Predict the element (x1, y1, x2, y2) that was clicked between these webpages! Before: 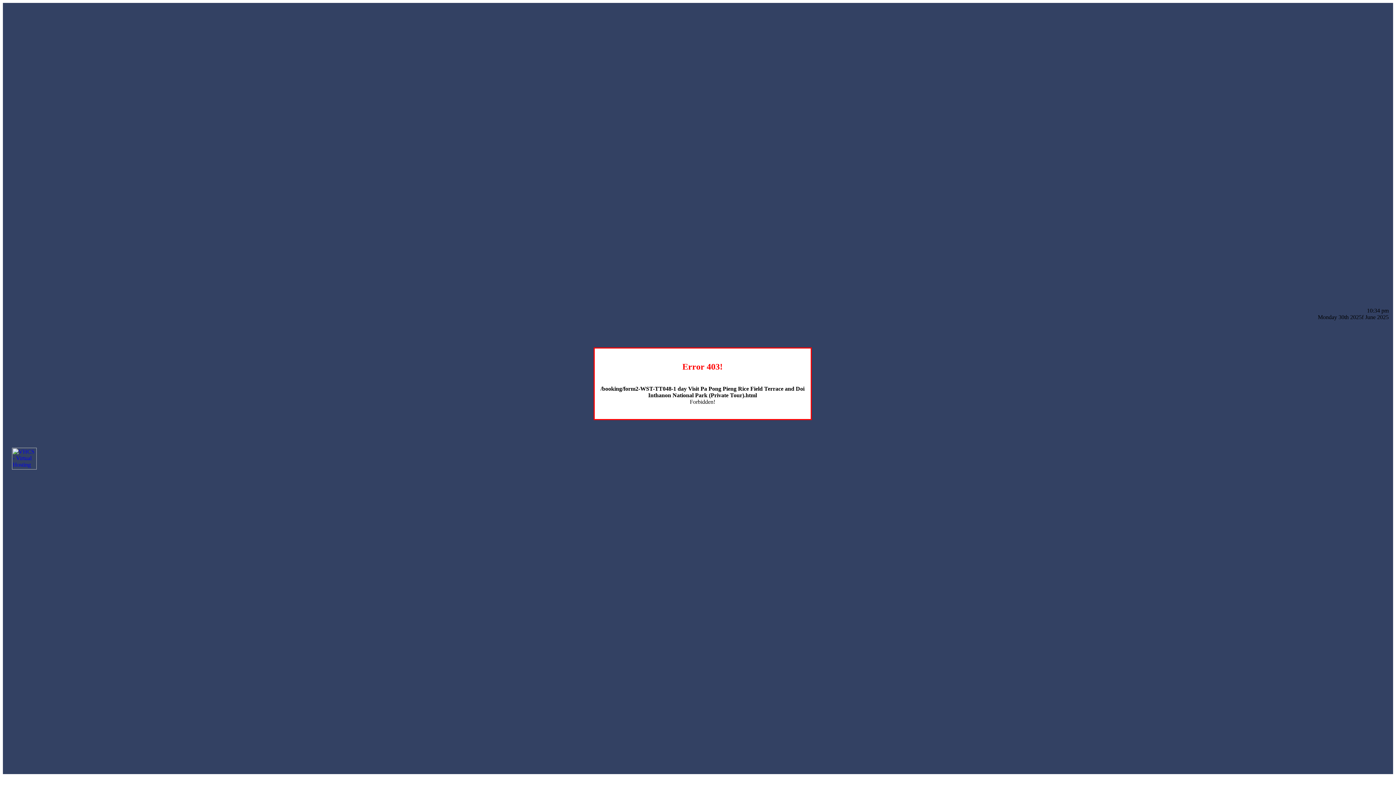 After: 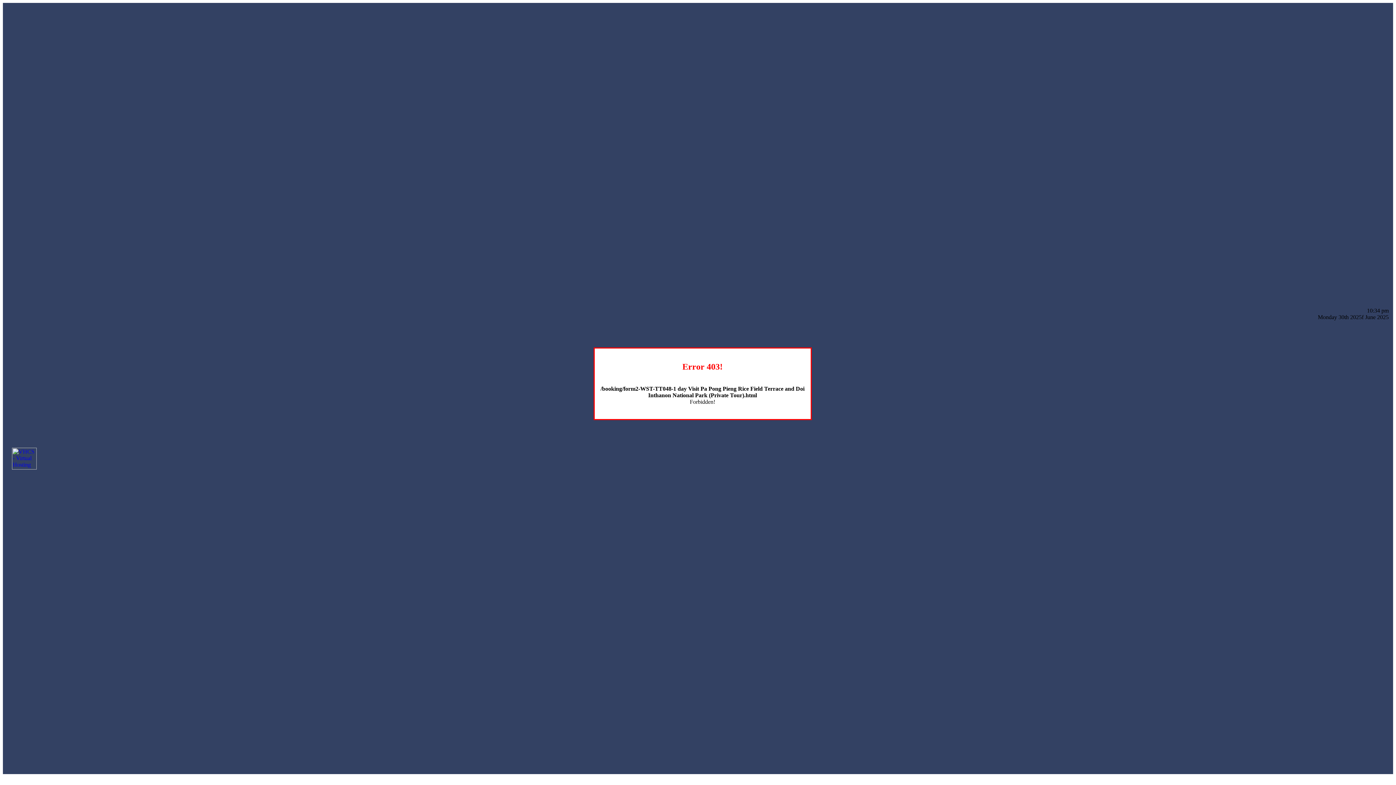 Action: bbox: (12, 464, 36, 470)